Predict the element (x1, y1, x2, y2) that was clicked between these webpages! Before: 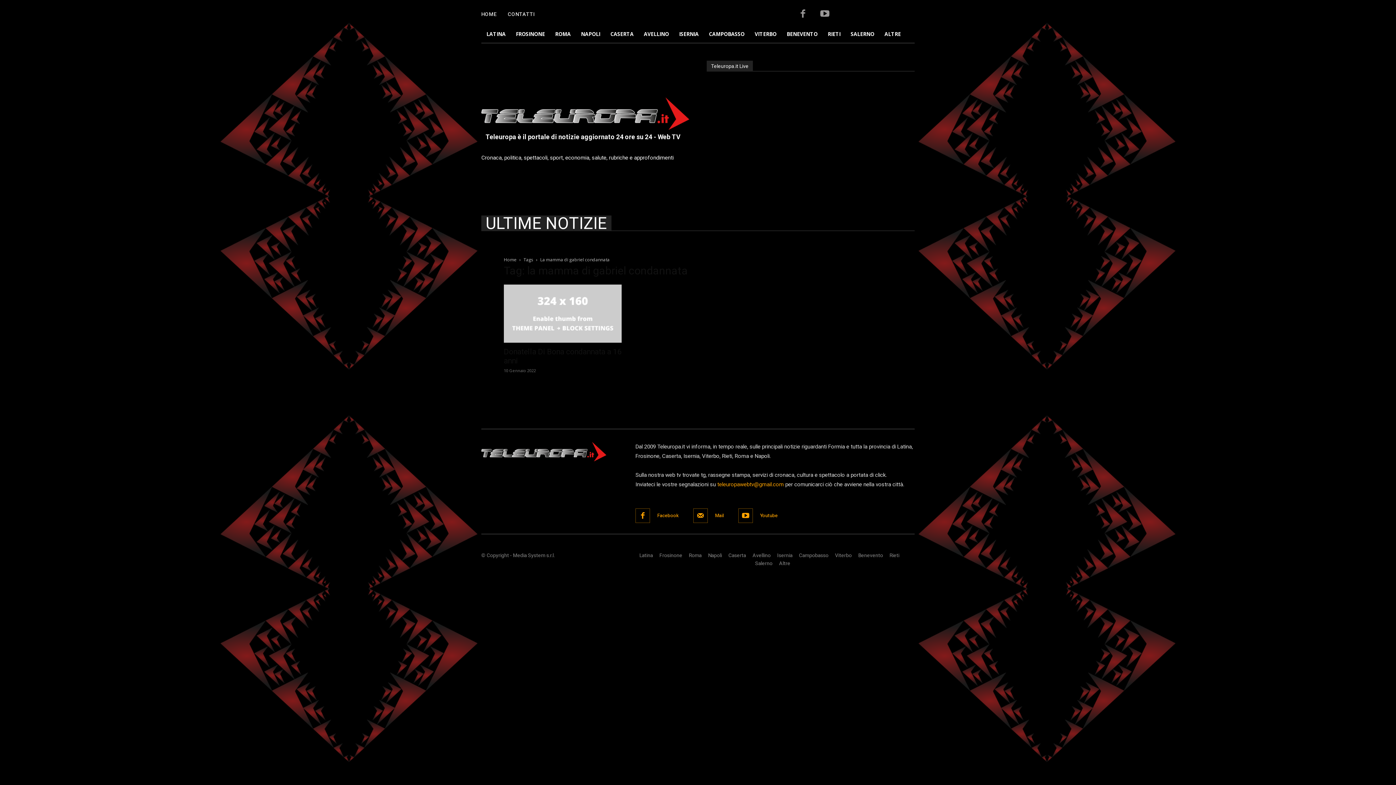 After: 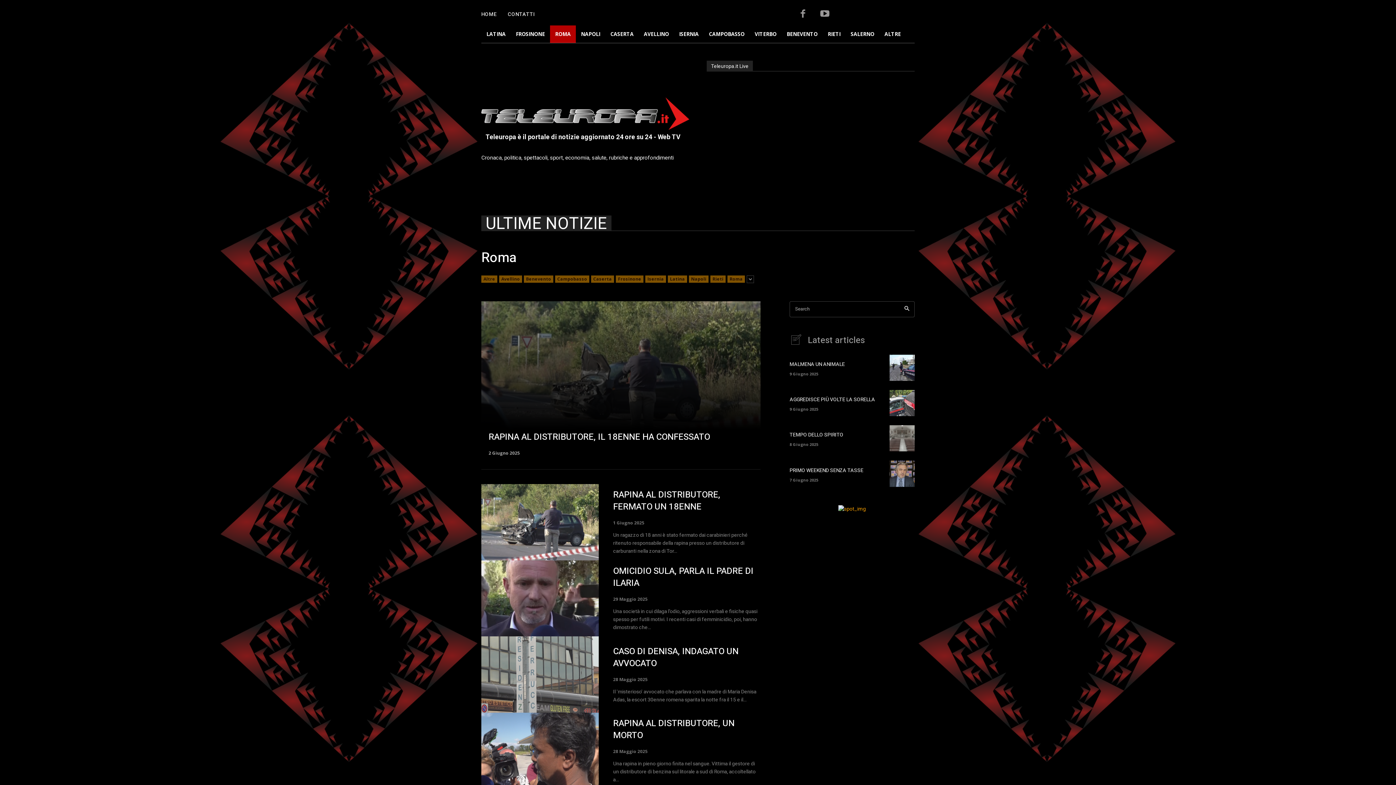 Action: label: ROMA bbox: (550, 25, 576, 42)